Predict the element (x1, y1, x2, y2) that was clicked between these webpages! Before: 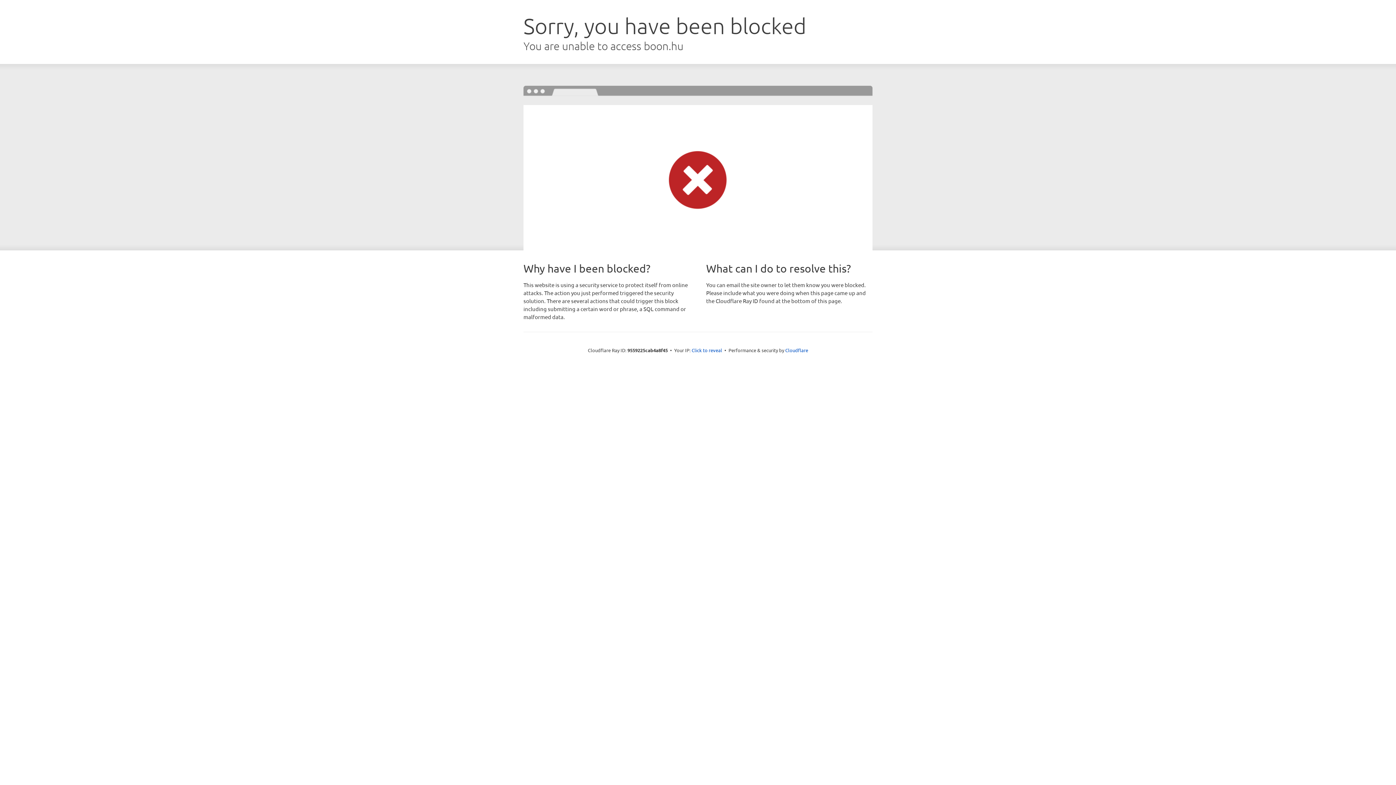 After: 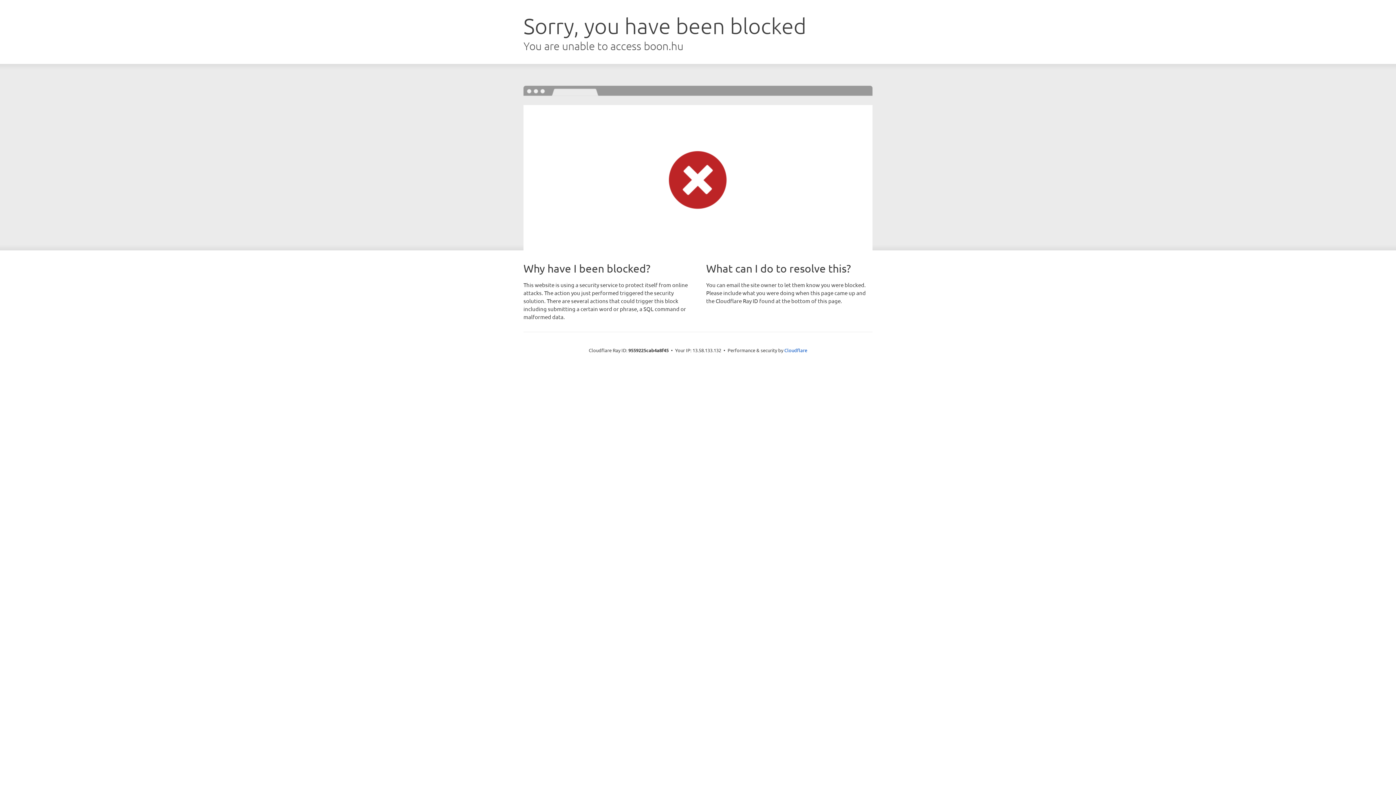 Action: bbox: (691, 346, 722, 353) label: Click to reveal